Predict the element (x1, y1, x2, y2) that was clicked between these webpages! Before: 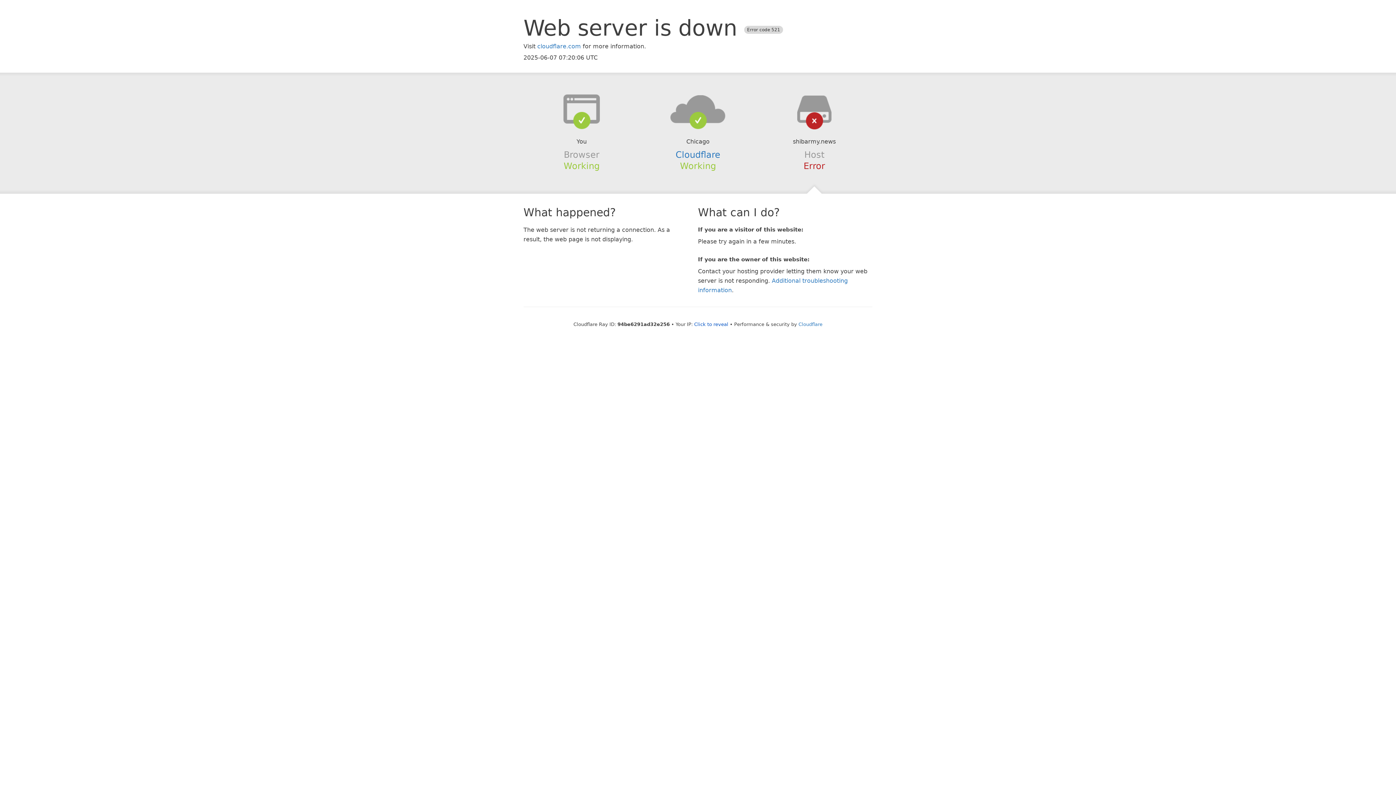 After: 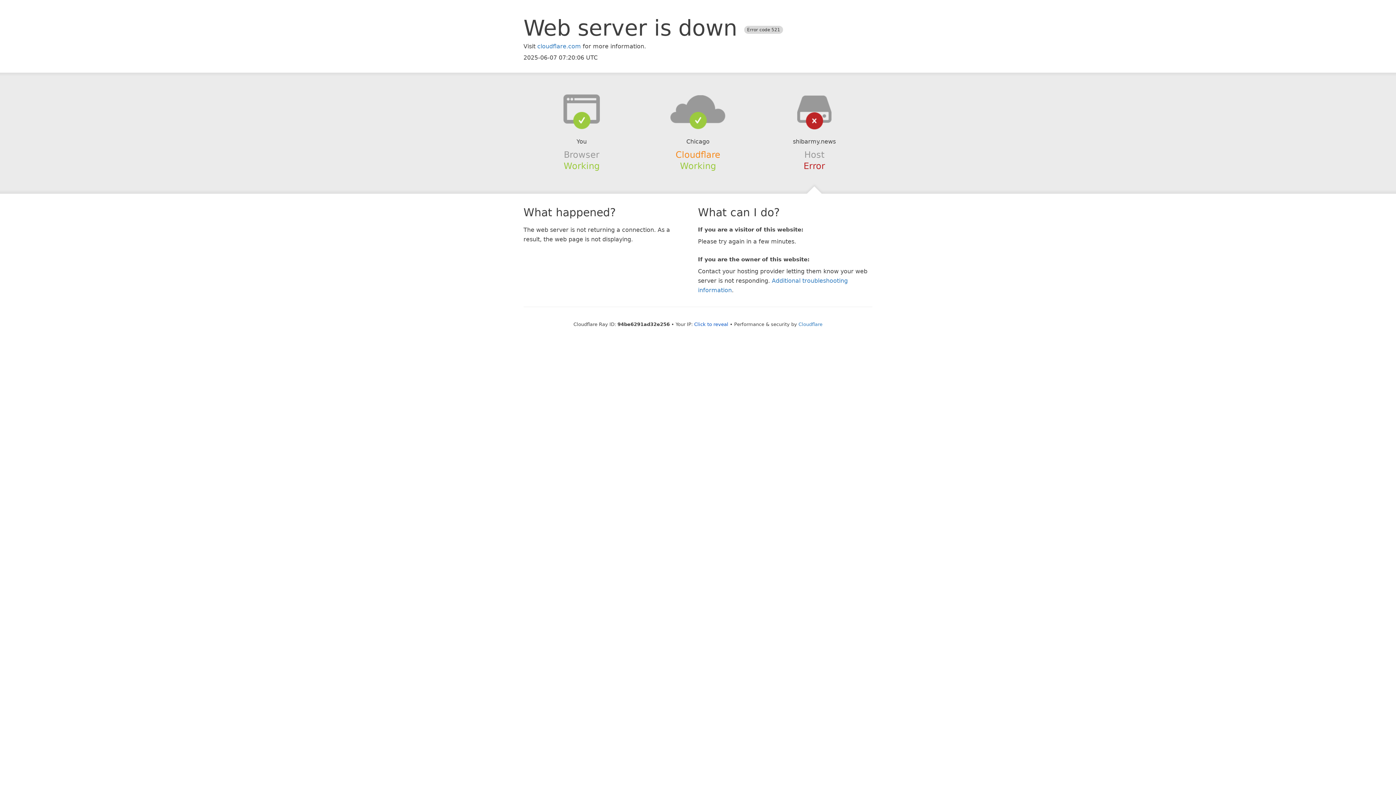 Action: label: Cloudflare bbox: (675, 149, 720, 159)